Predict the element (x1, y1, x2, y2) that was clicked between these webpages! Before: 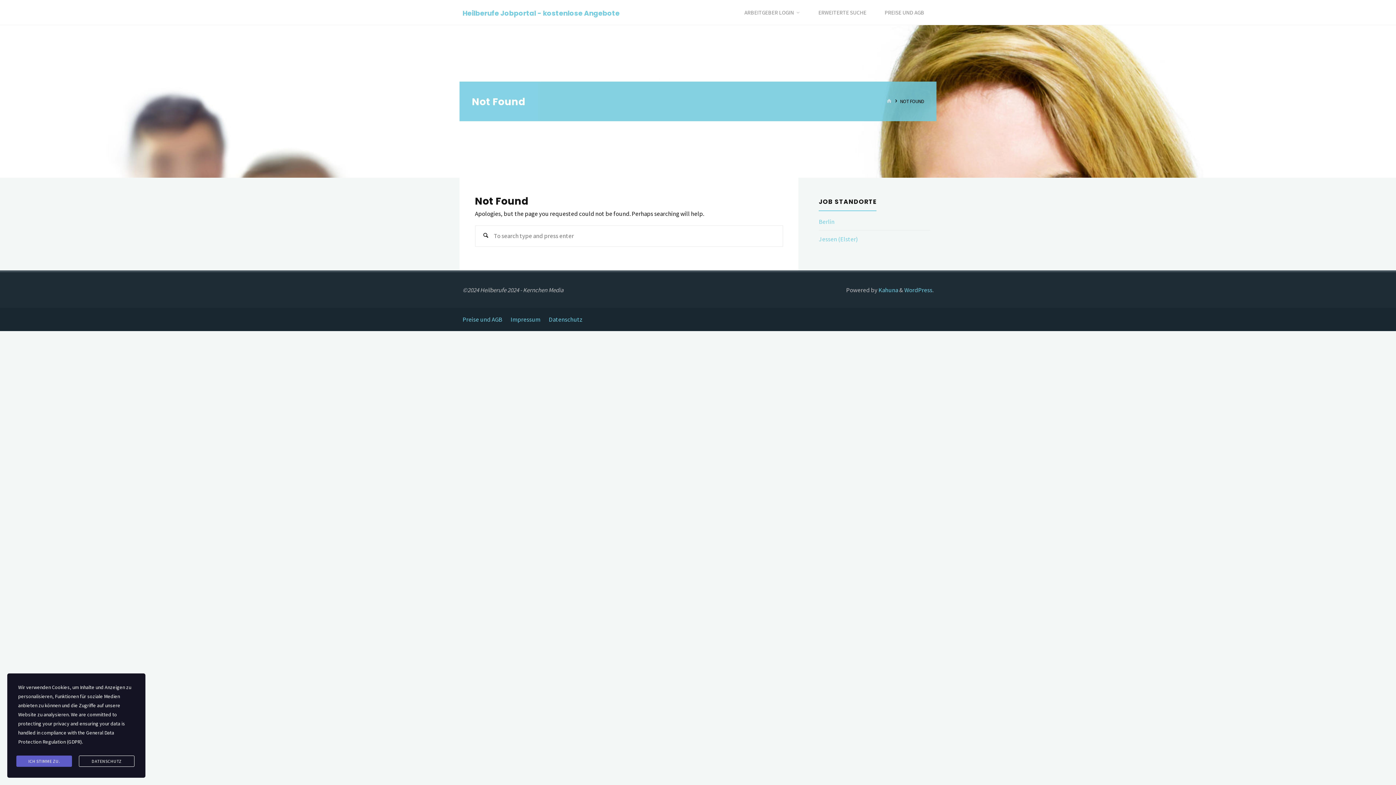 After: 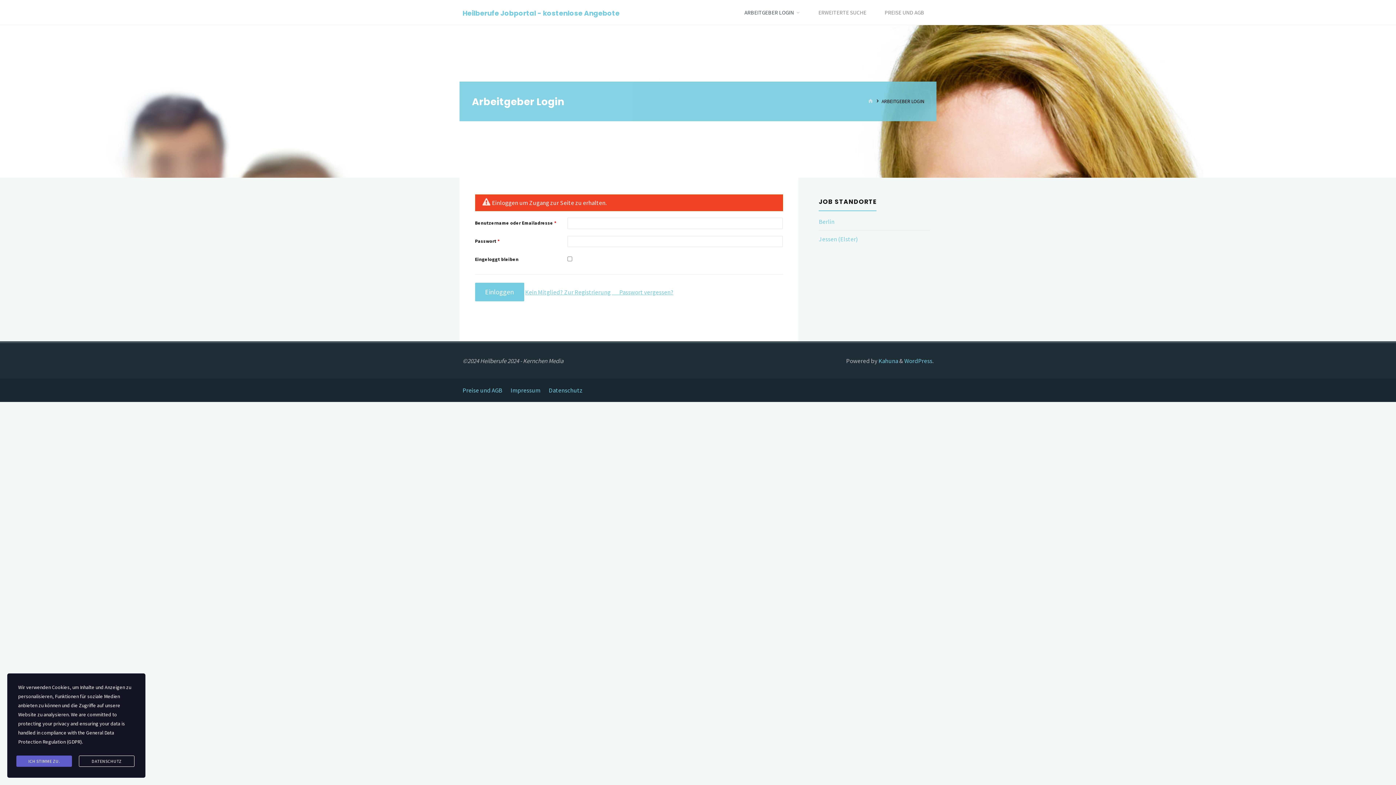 Action: bbox: (743, 0, 795, 25) label: ARBEITGEBER LOGIN